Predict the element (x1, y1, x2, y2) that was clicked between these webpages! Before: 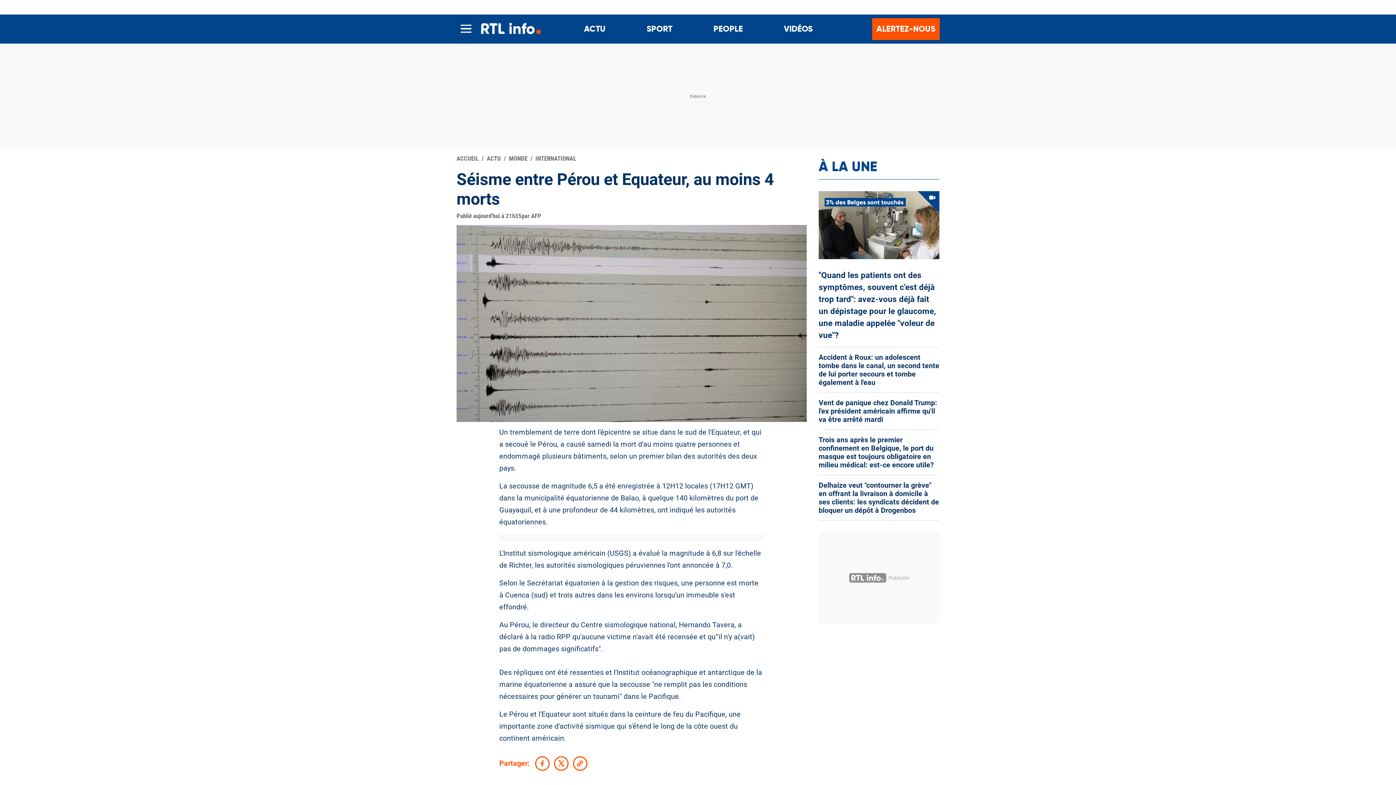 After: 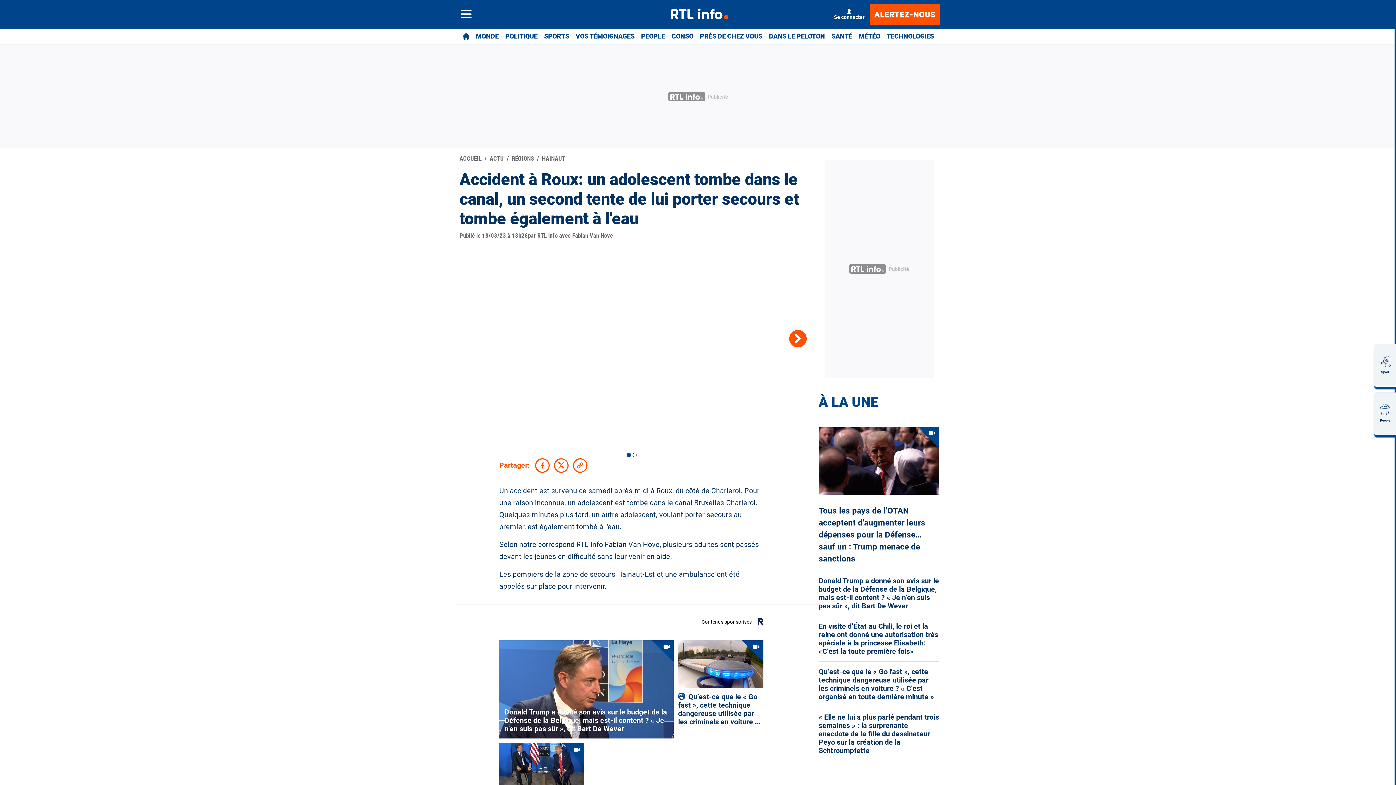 Action: label: Accident à Roux: un adolescent tombe dans le canal, un second tente de lui porter secours et tombe également à l'eau bbox: (818, 353, 939, 386)